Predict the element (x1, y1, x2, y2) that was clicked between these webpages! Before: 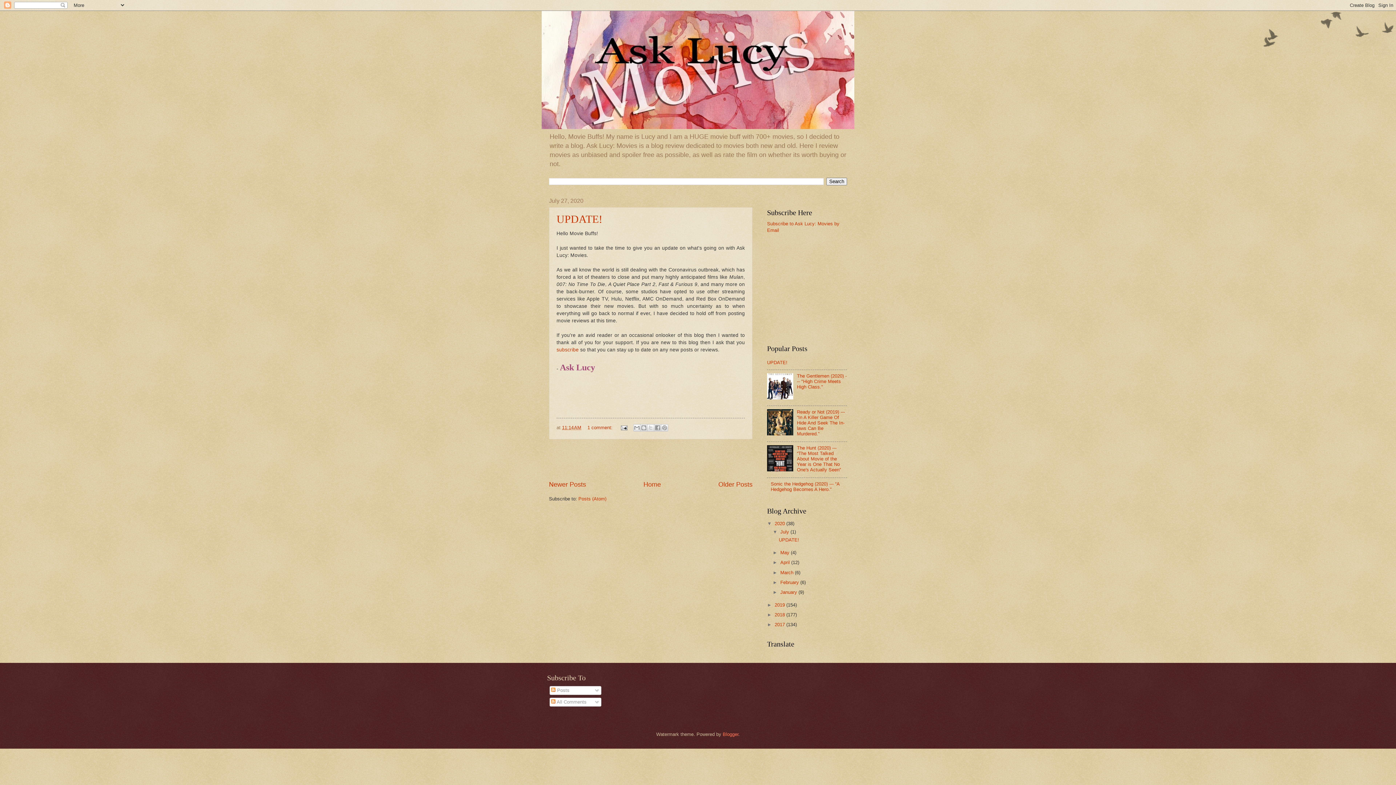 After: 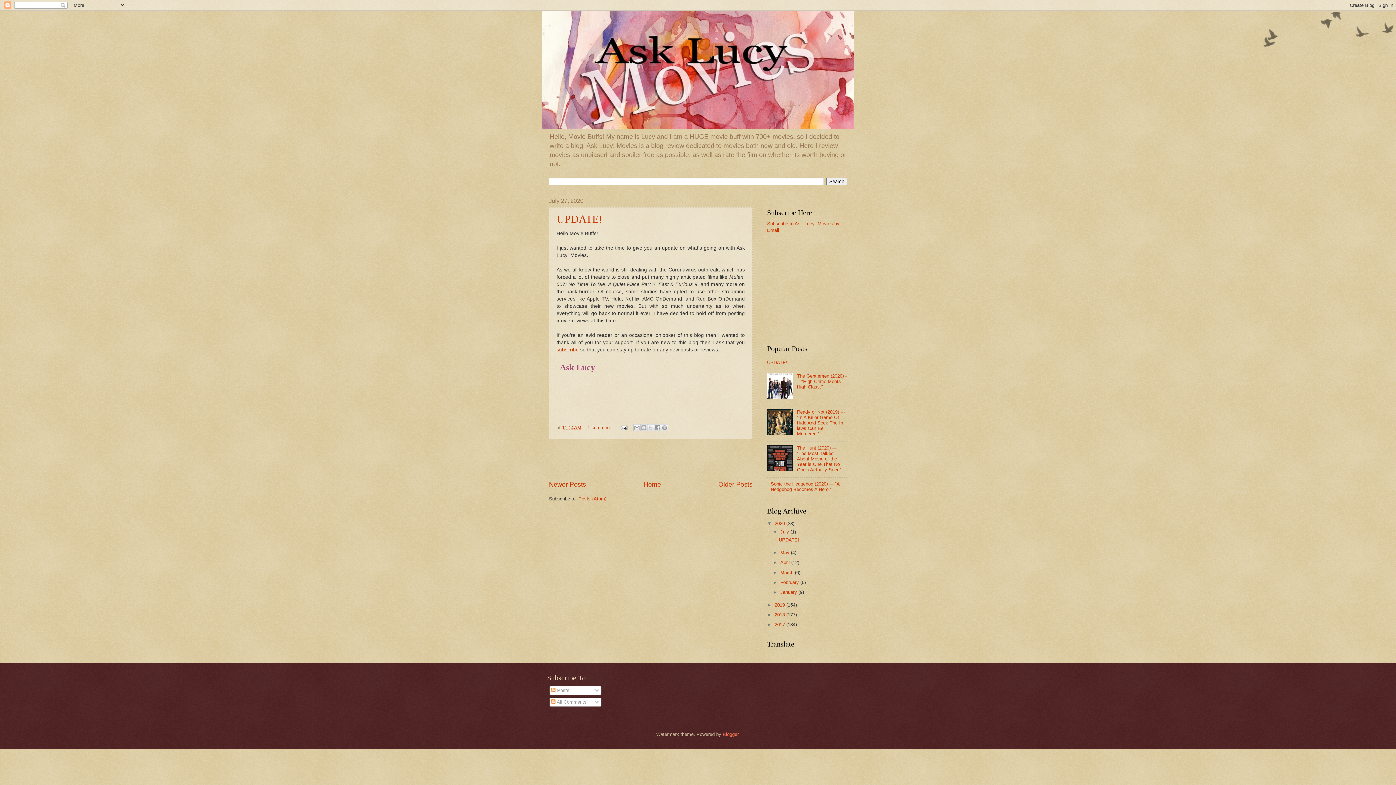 Action: label: July  bbox: (780, 529, 790, 534)